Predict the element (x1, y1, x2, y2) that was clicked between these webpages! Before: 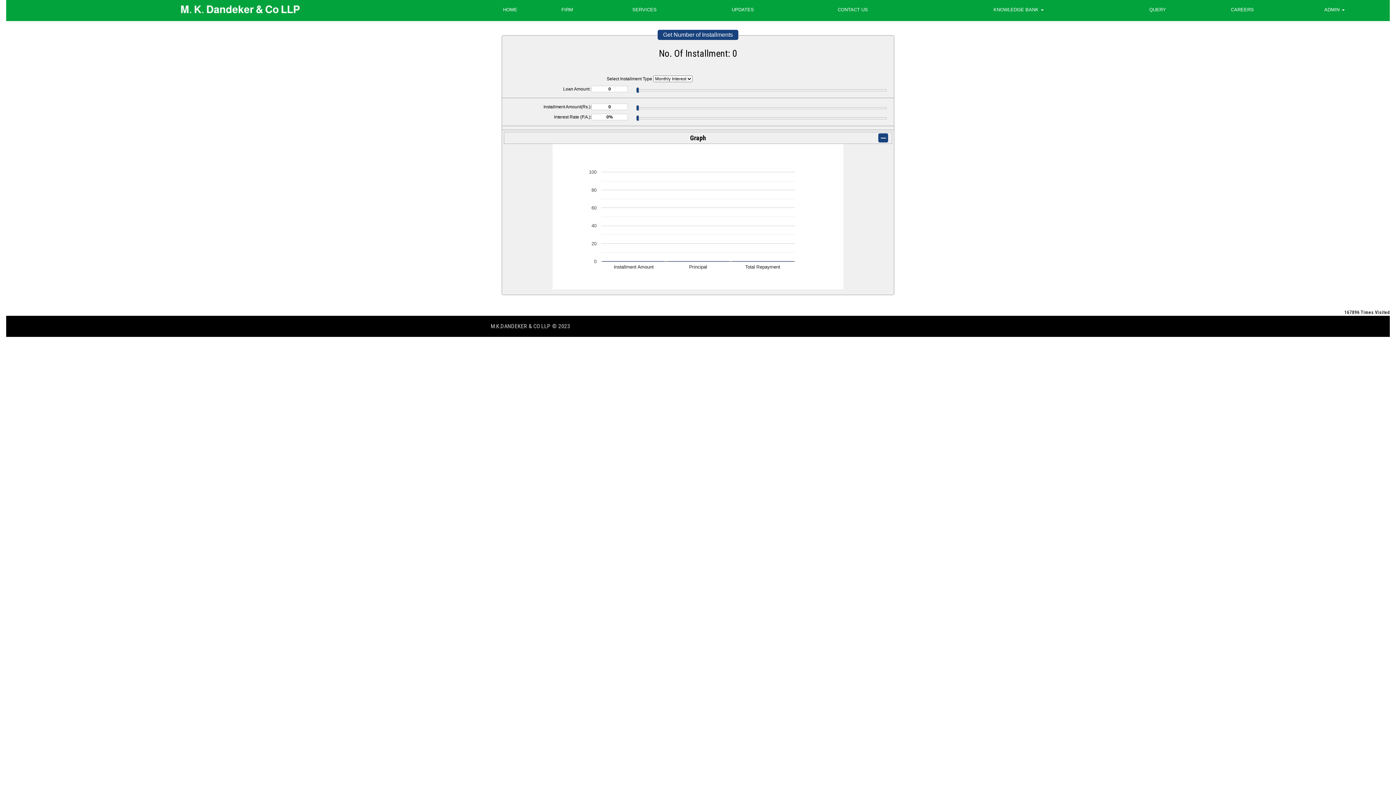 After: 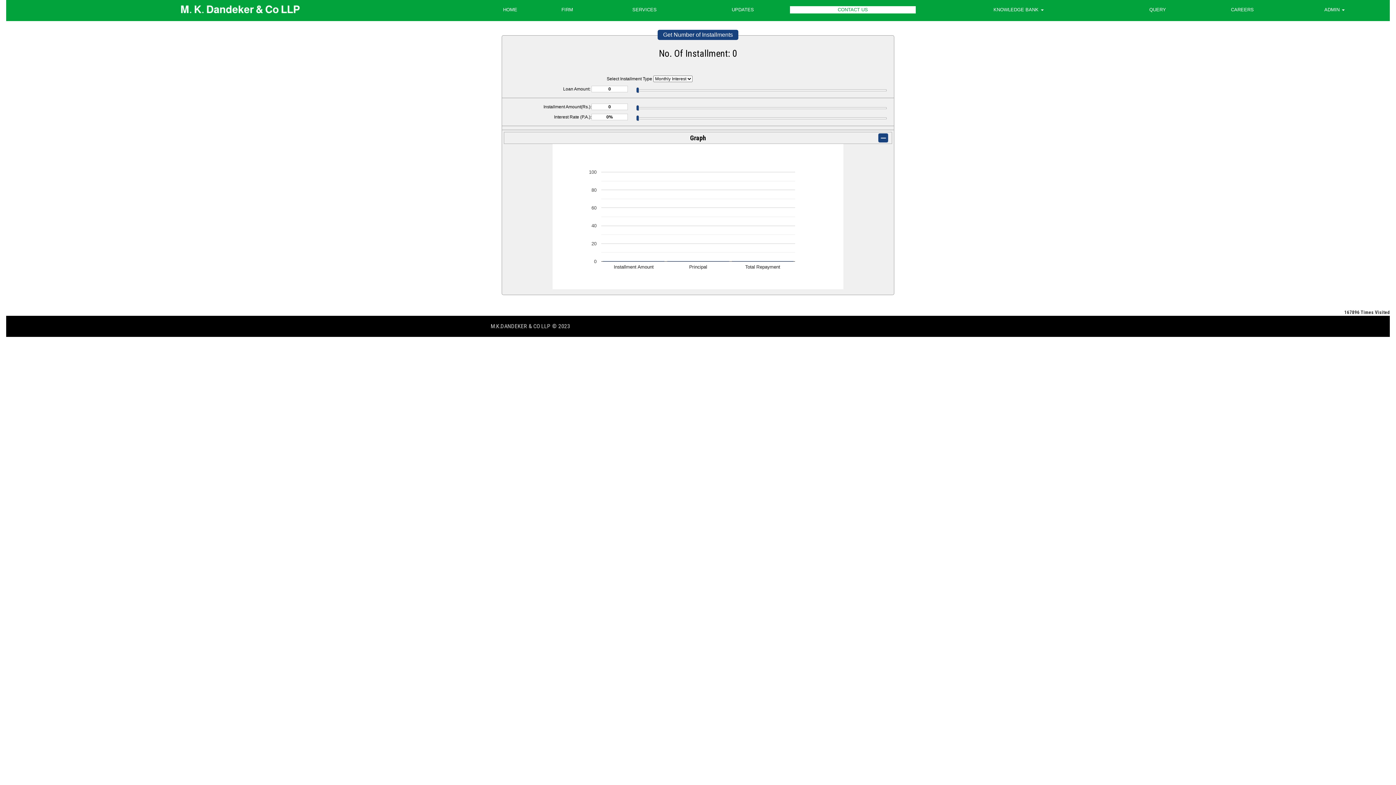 Action: label: CONTACT US bbox: (790, 6, 915, 13)